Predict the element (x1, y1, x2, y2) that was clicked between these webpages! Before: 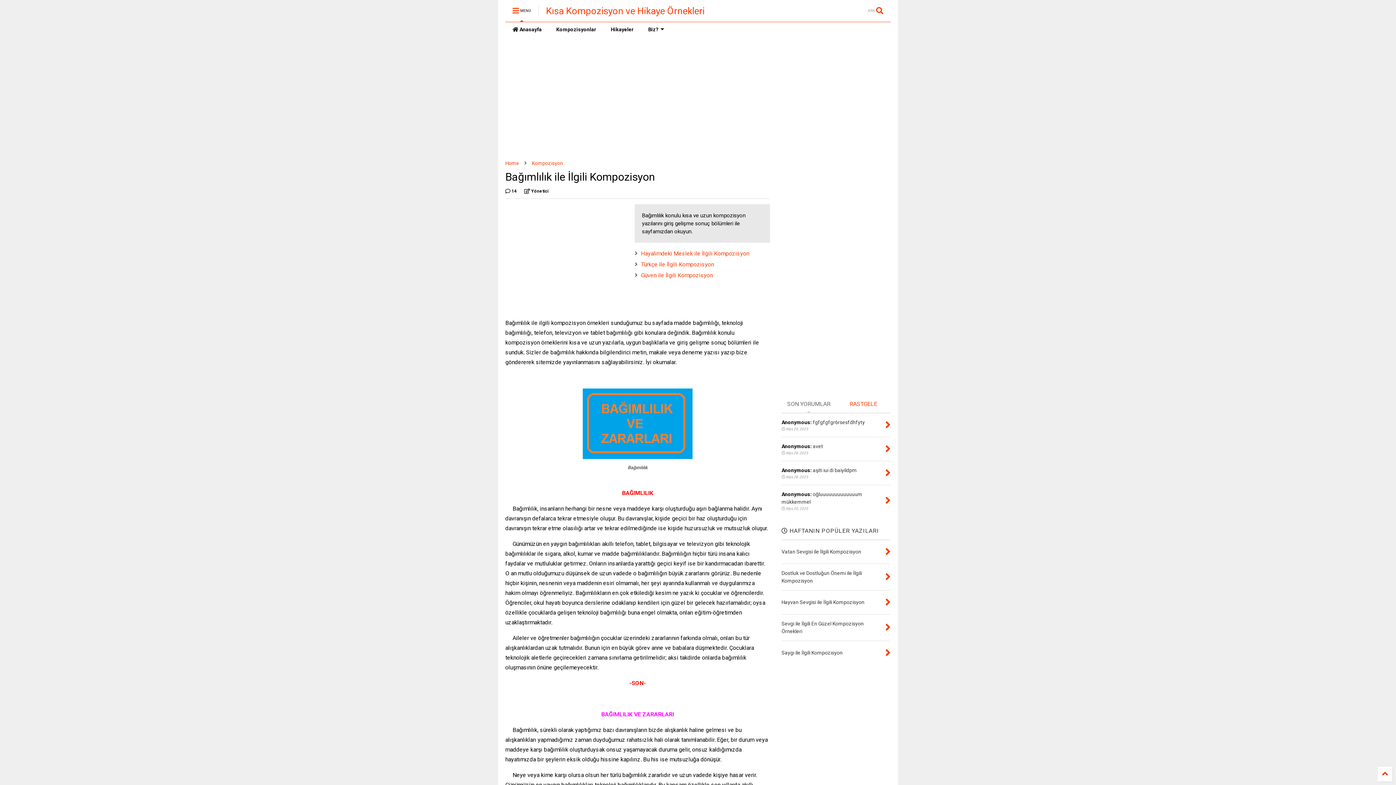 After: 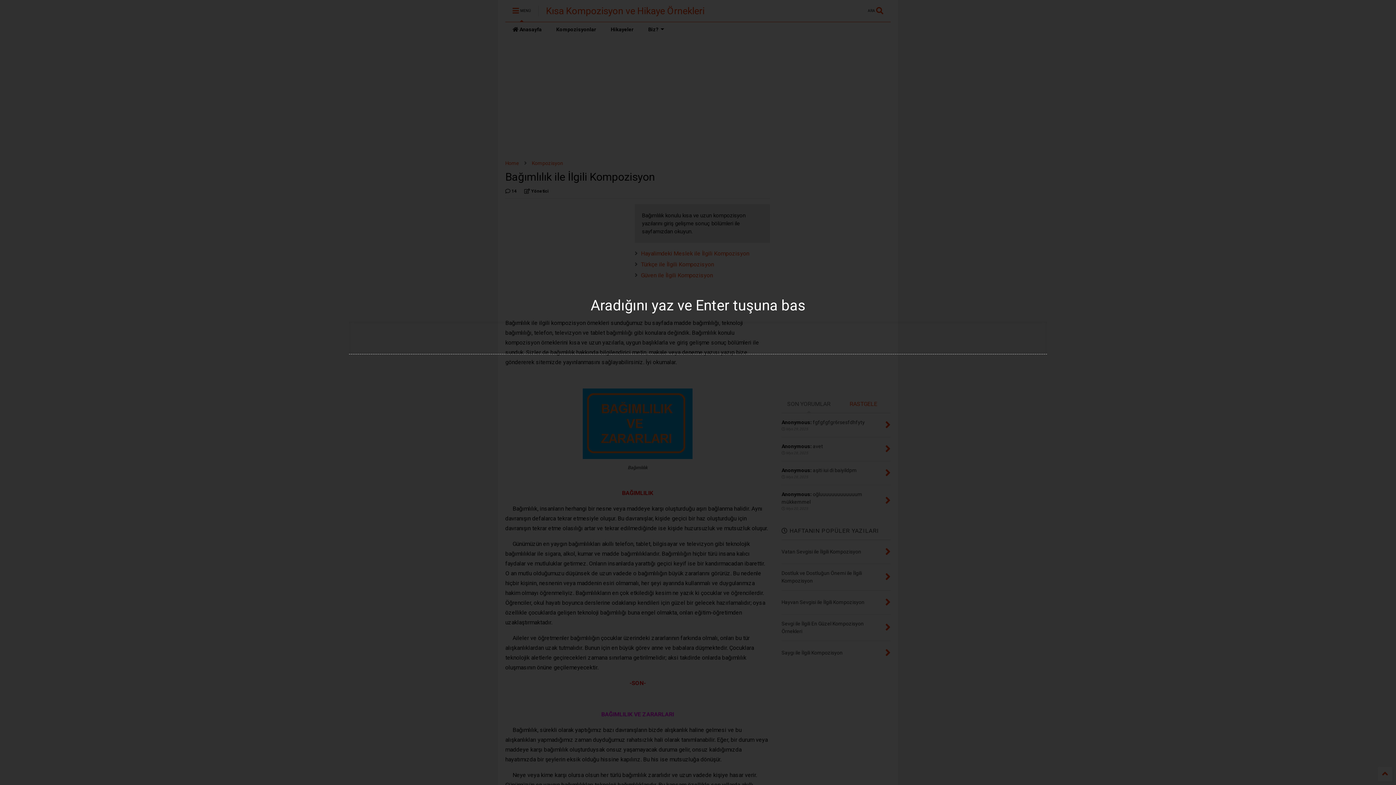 Action: bbox: (868, 0, 890, 21) label: ARA 